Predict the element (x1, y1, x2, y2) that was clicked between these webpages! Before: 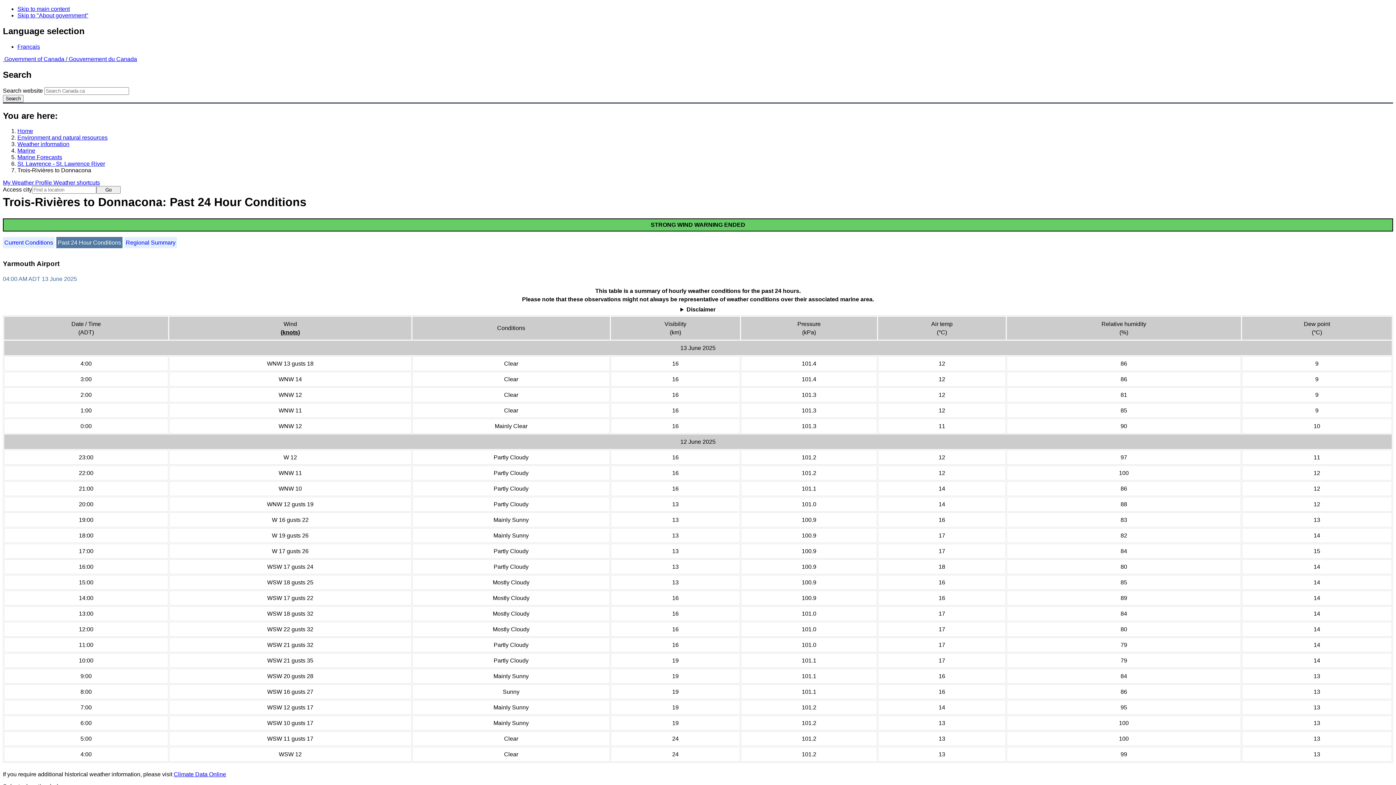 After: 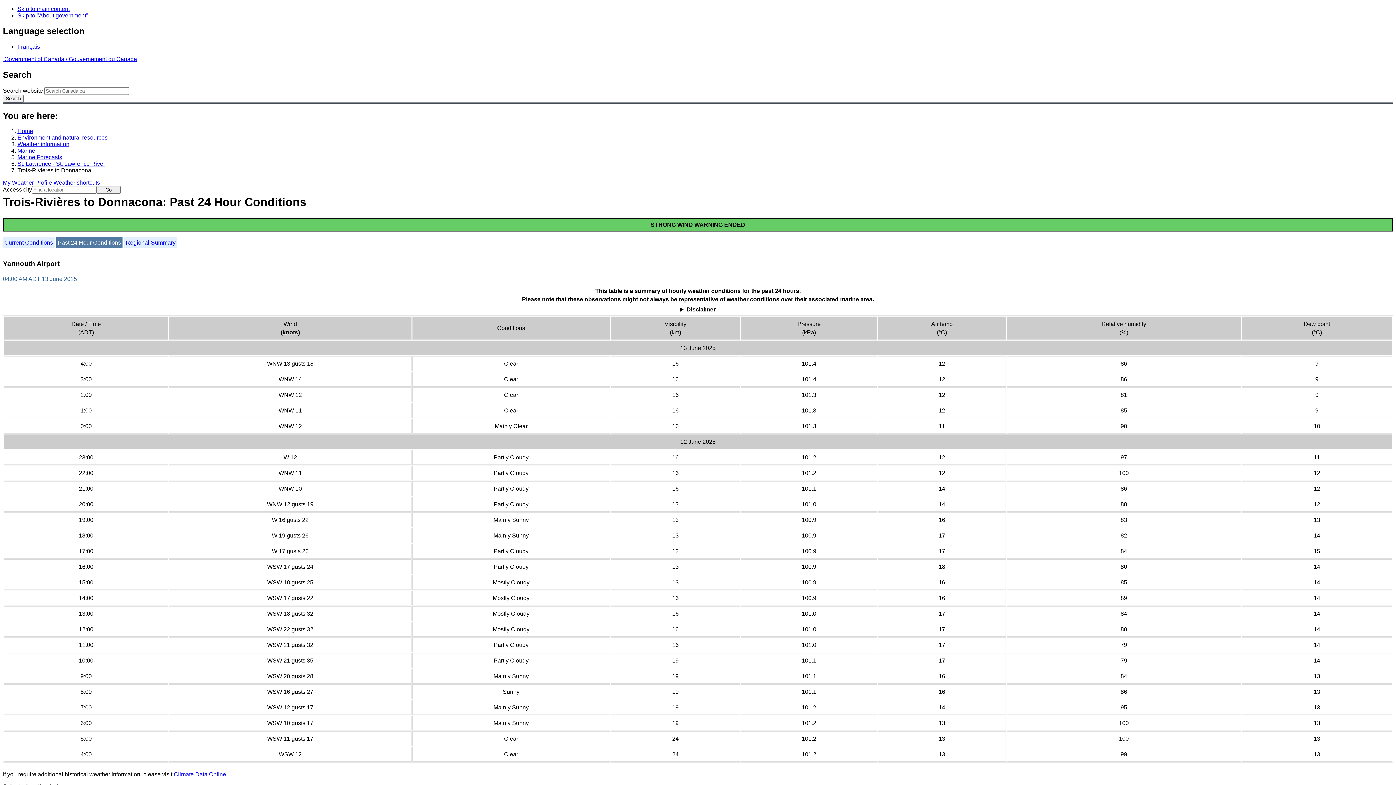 Action: bbox: (56, 237, 122, 248) label: Past 24 Hour Conditions